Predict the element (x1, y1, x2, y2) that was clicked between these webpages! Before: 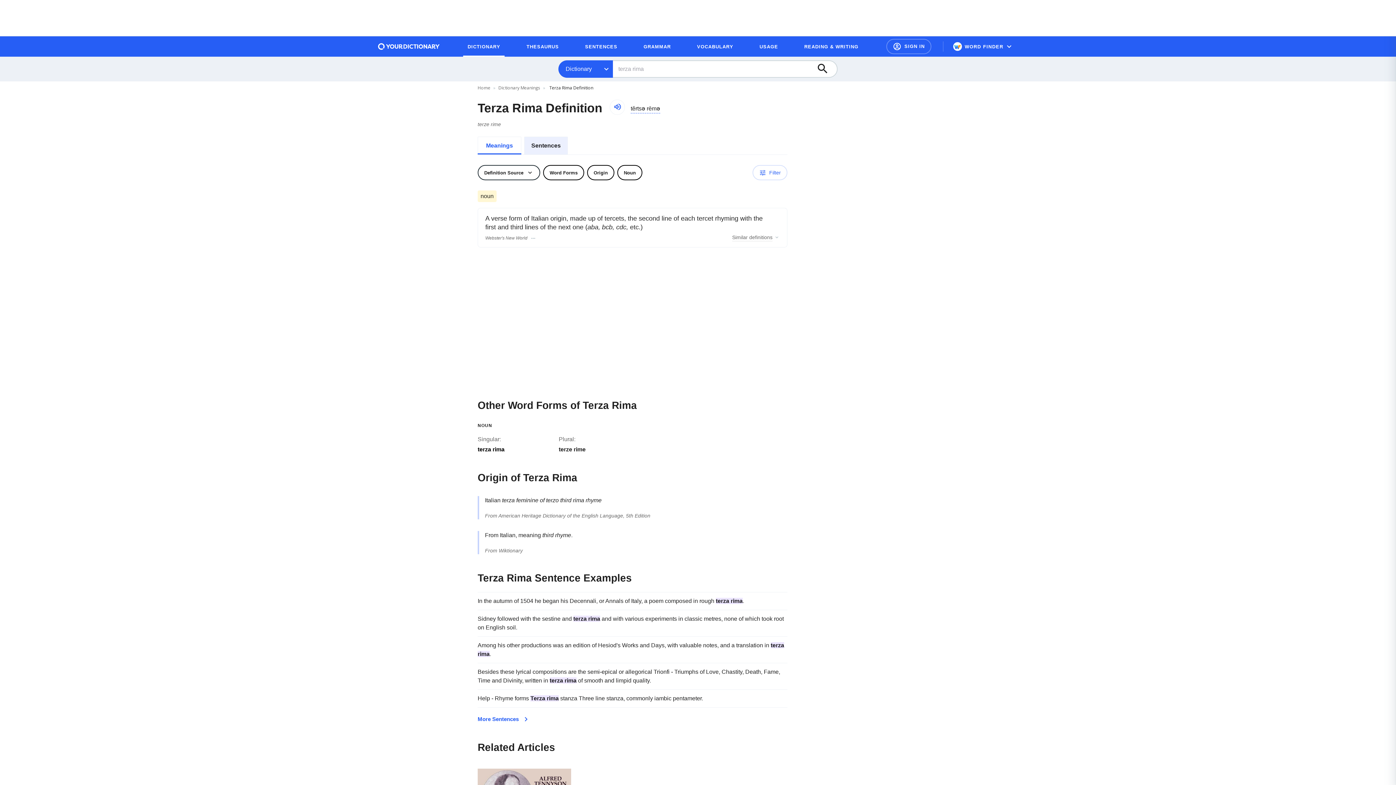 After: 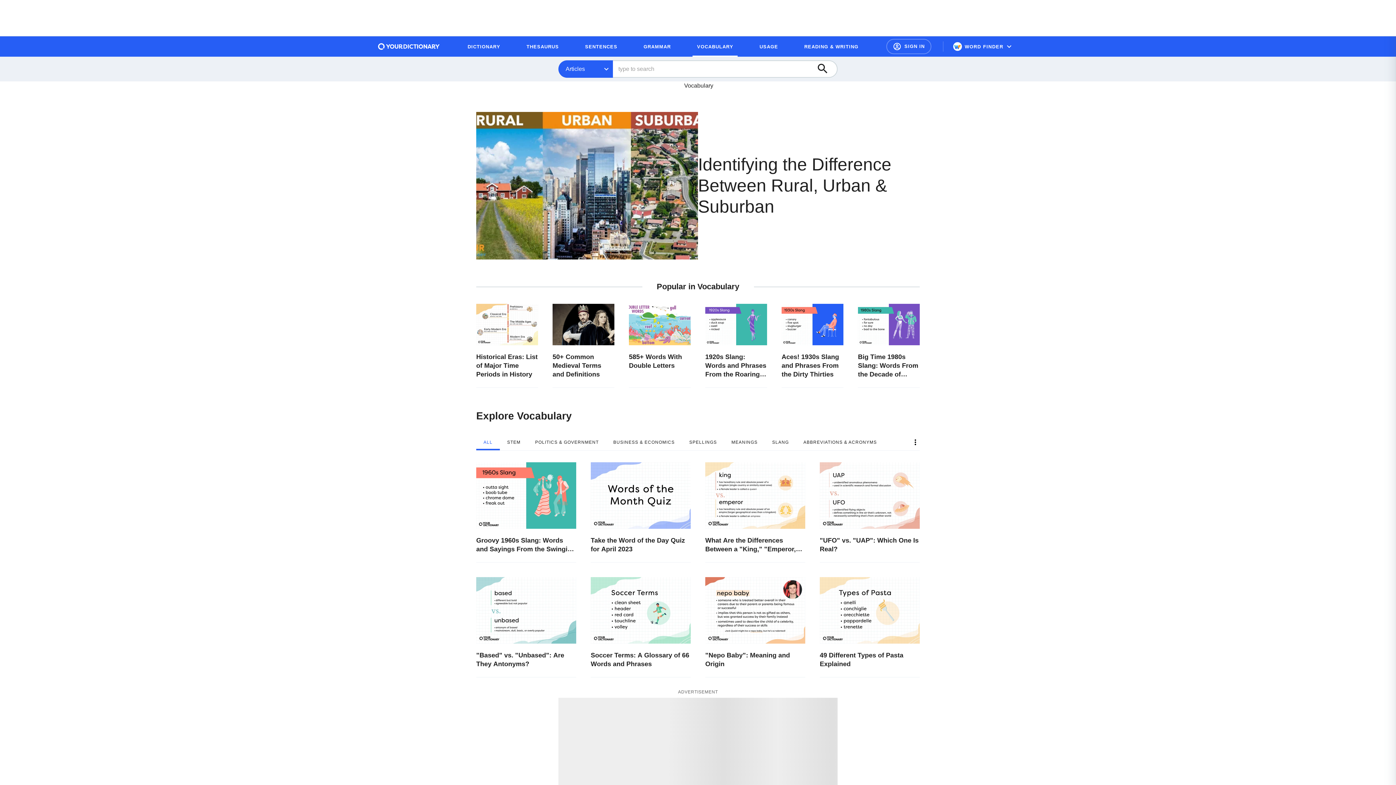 Action: label: VOCABULARY bbox: (692, 39, 737, 53)